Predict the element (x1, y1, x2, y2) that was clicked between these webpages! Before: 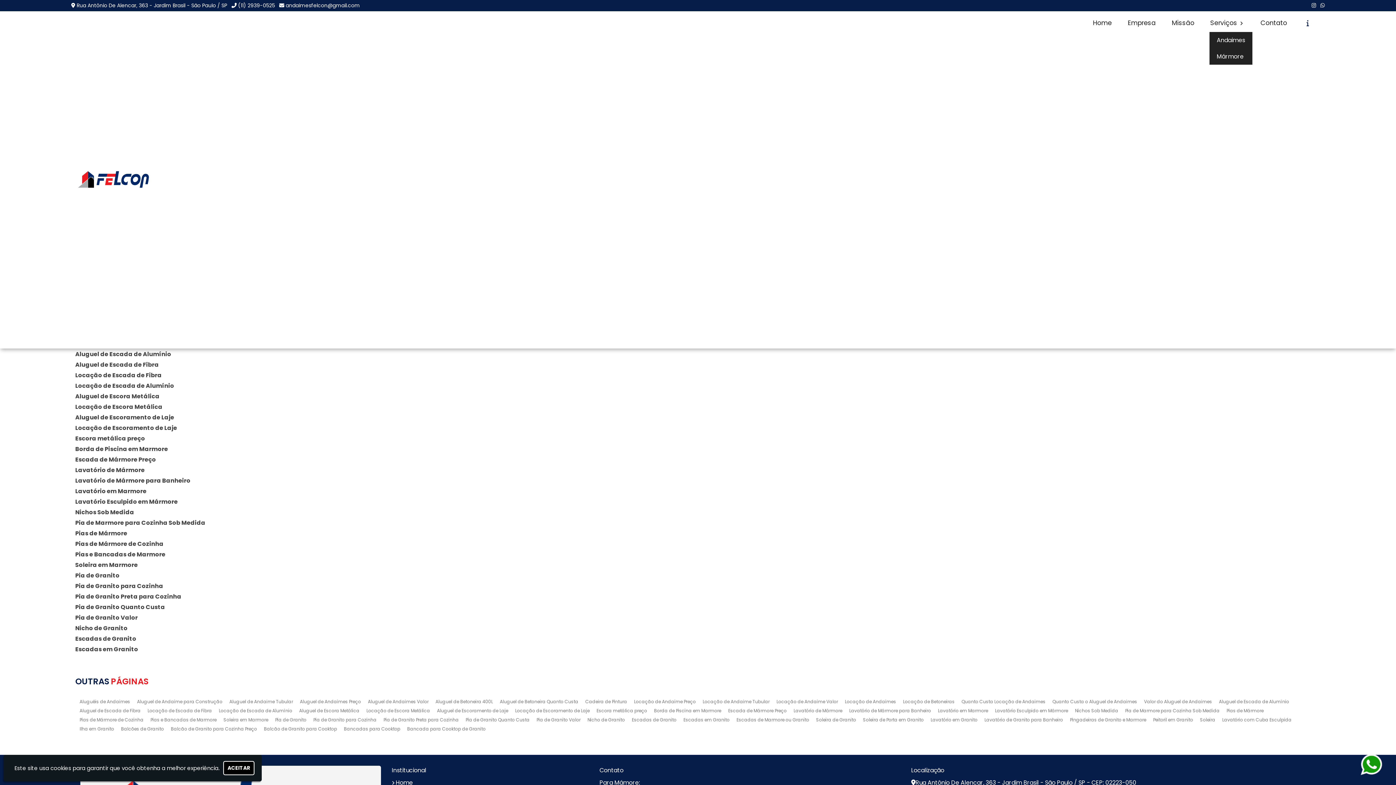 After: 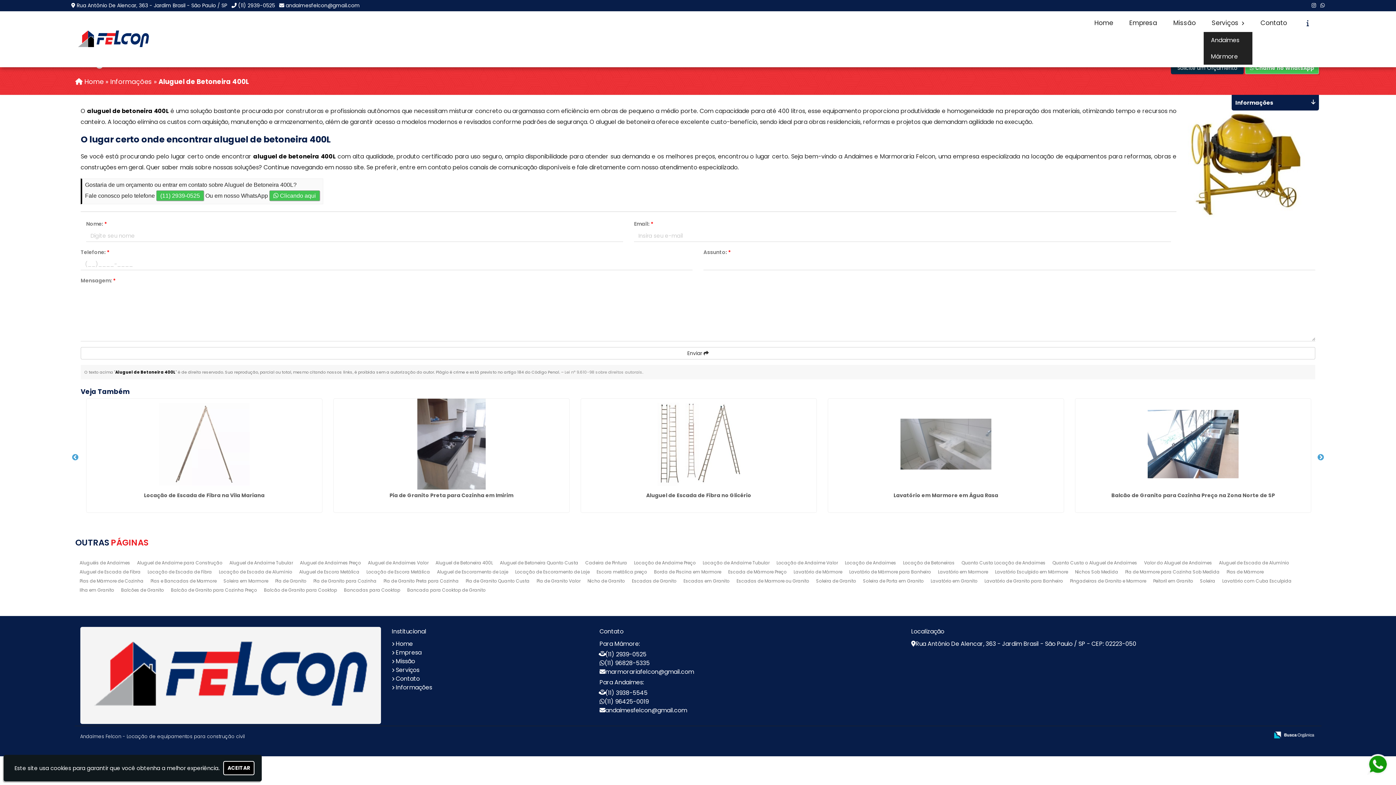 Action: label: Aluguel de Betoneira 400L bbox: (435, 698, 493, 705)